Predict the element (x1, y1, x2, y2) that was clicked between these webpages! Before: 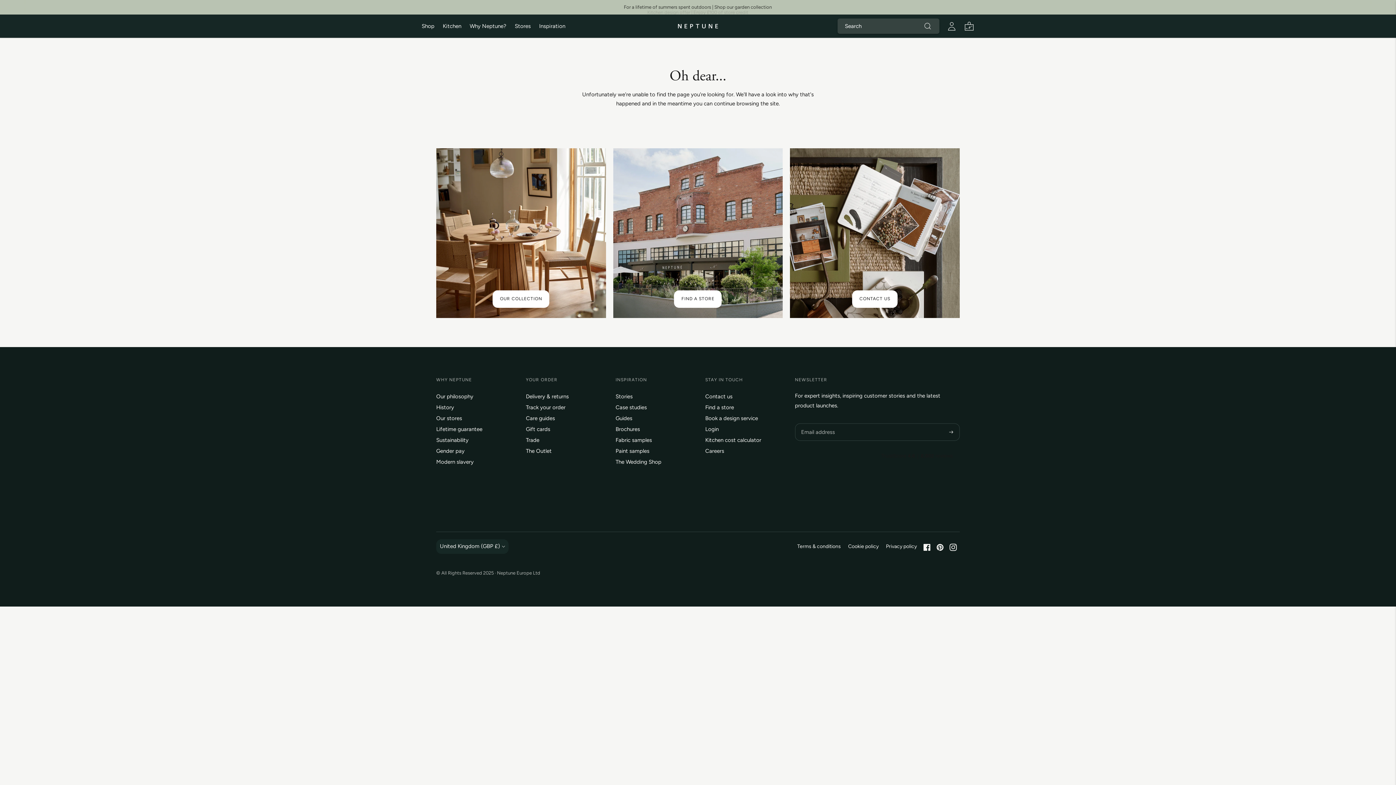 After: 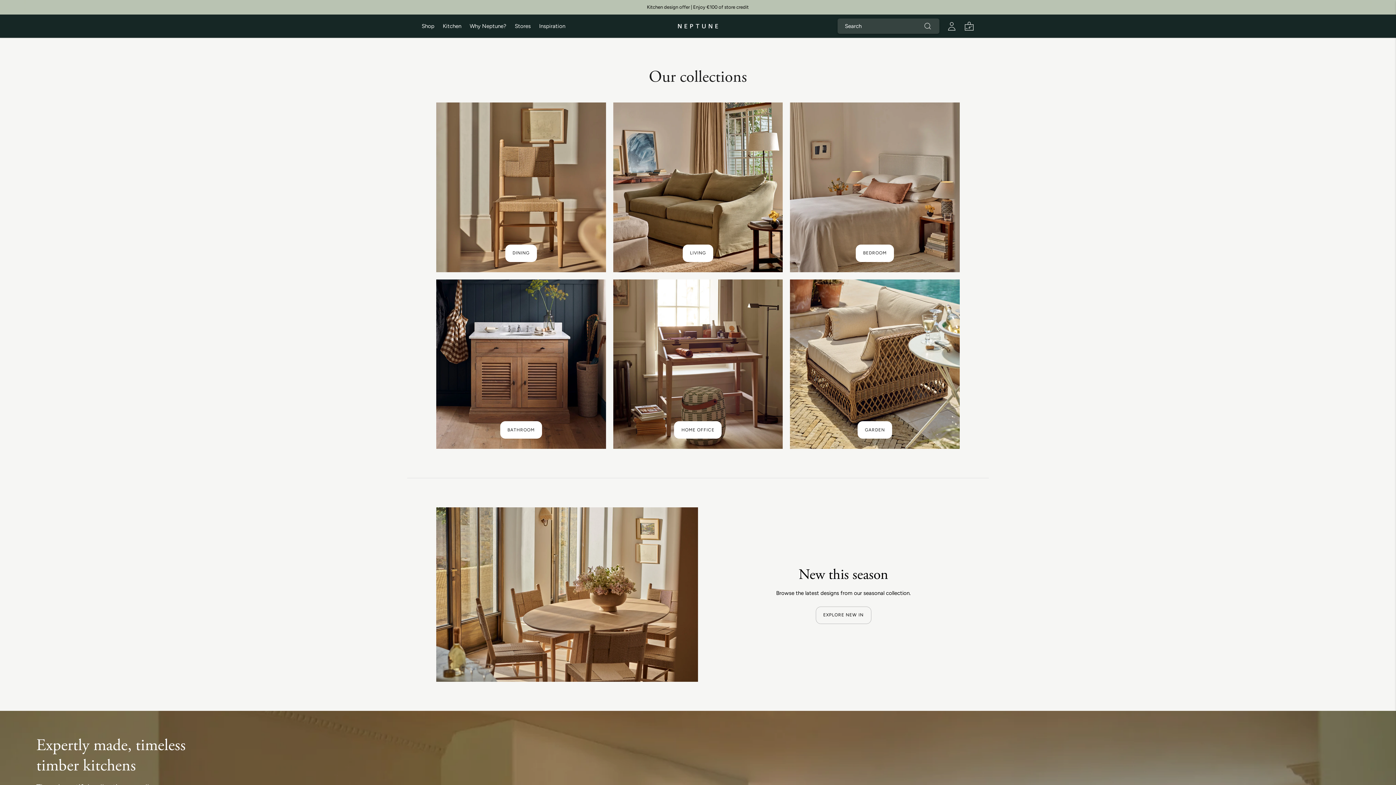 Action: label: OUR COLLECTION bbox: (436, 148, 606, 318)